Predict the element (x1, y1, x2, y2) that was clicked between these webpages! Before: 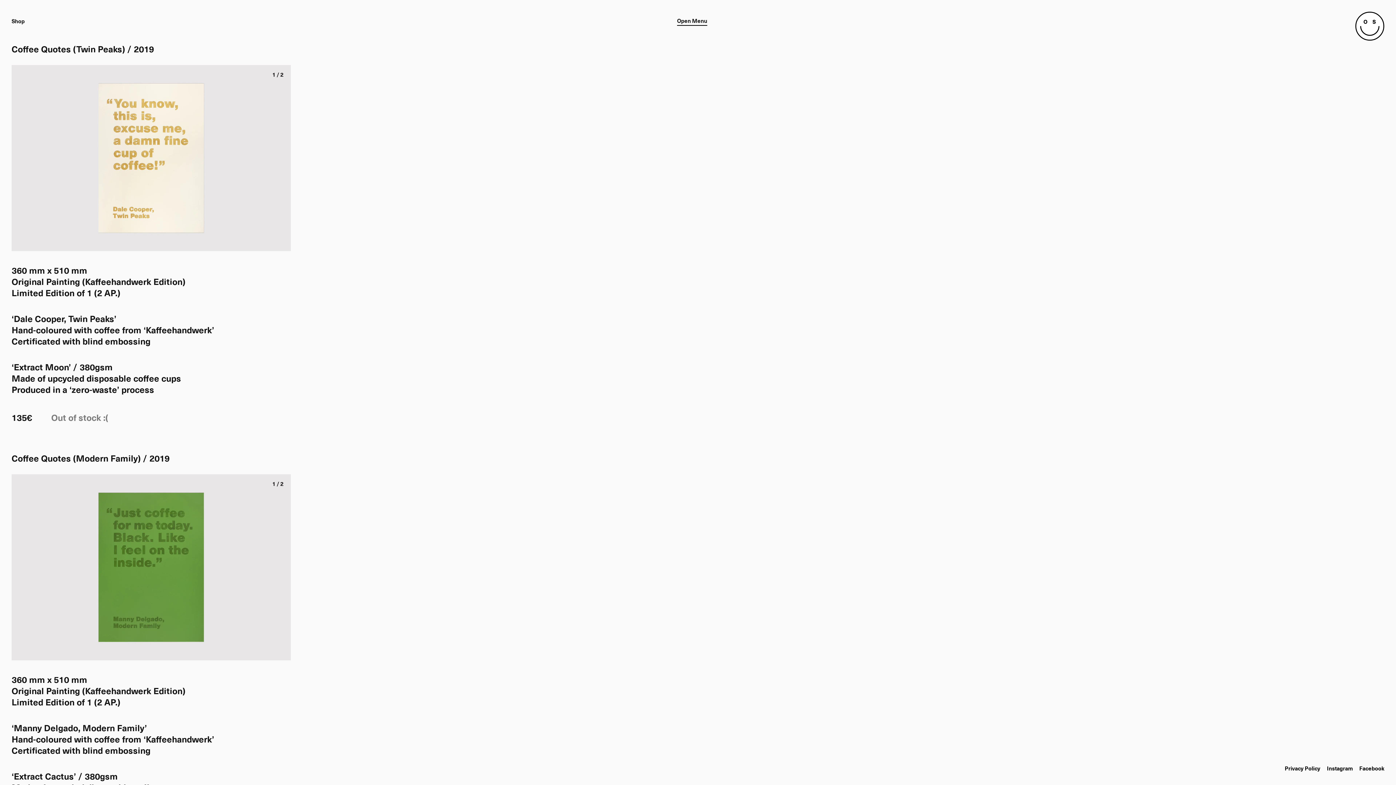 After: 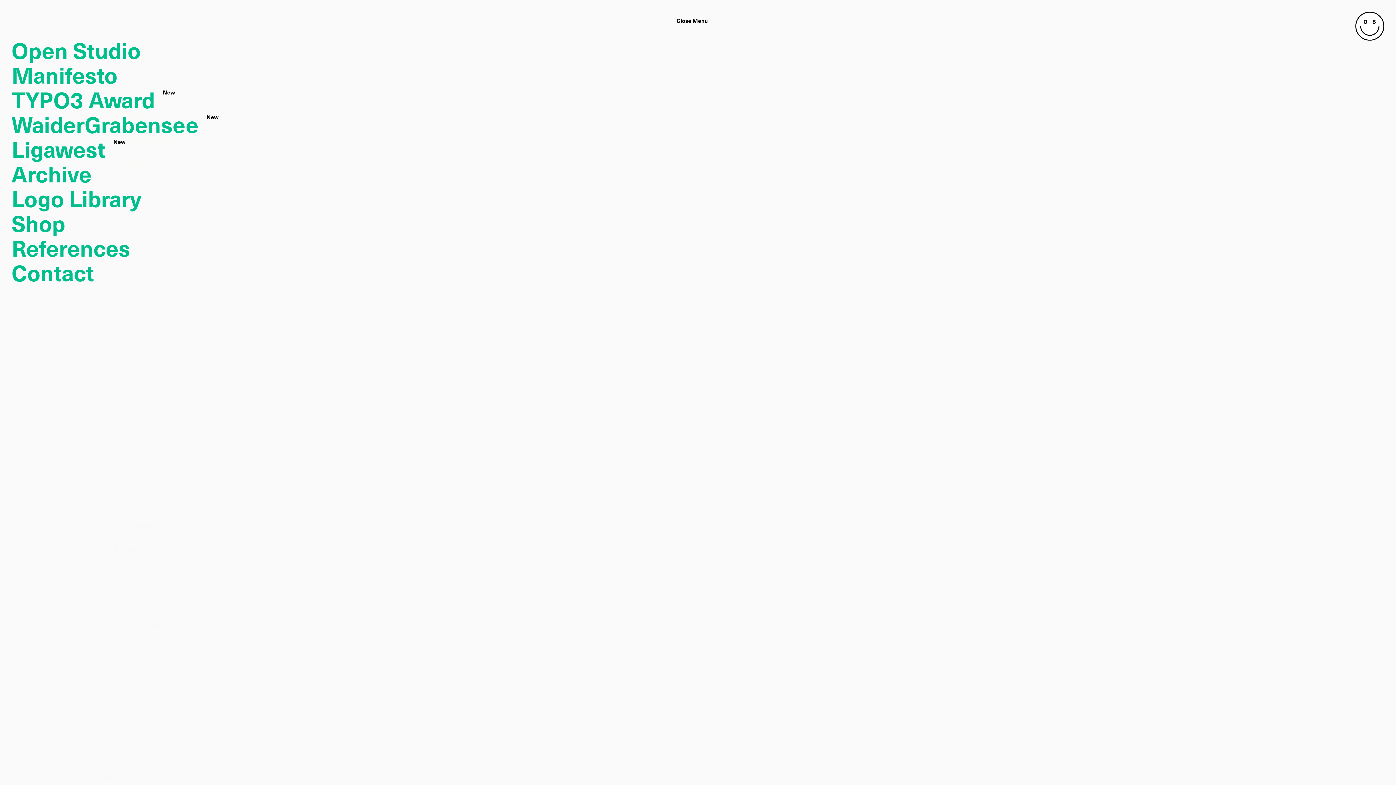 Action: label: Open Menu bbox: (671, 14, 712, 28)